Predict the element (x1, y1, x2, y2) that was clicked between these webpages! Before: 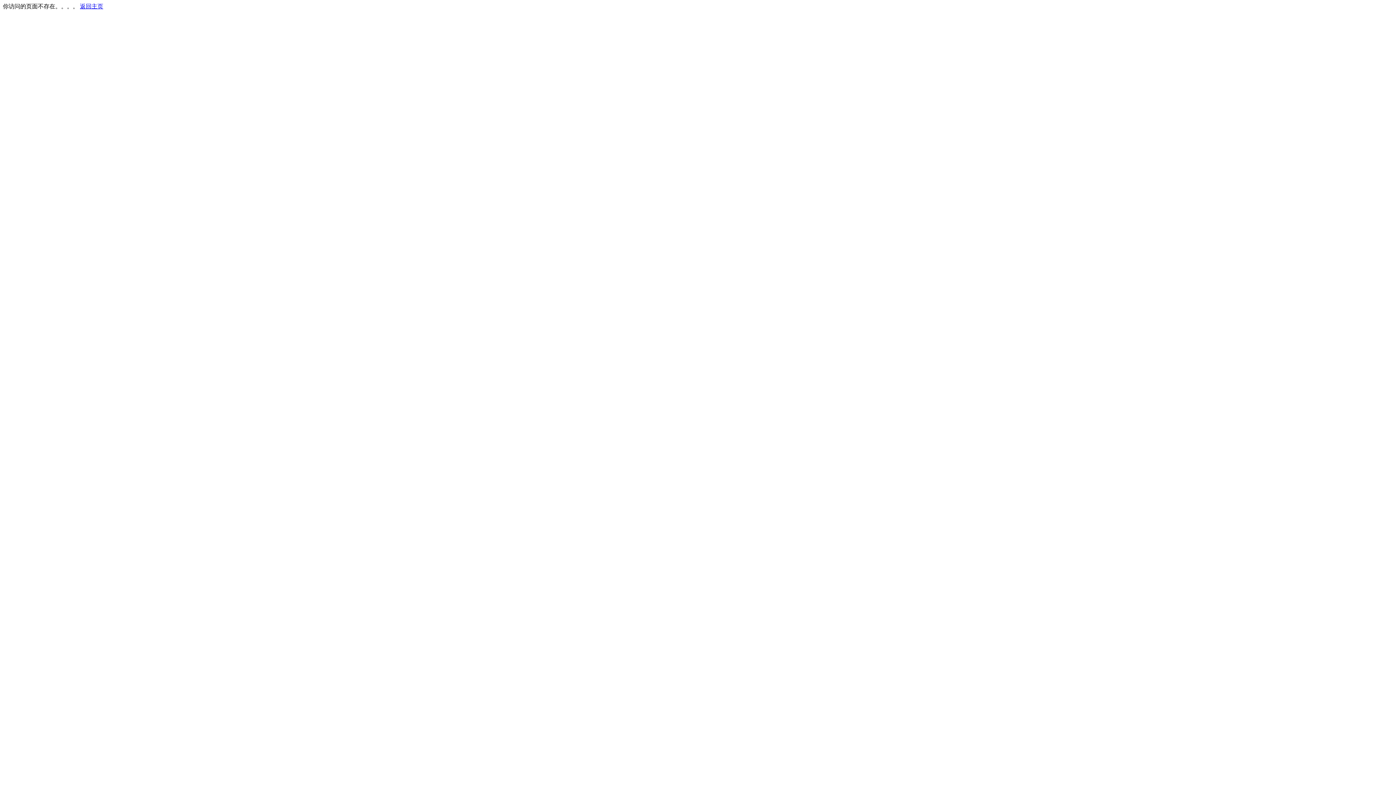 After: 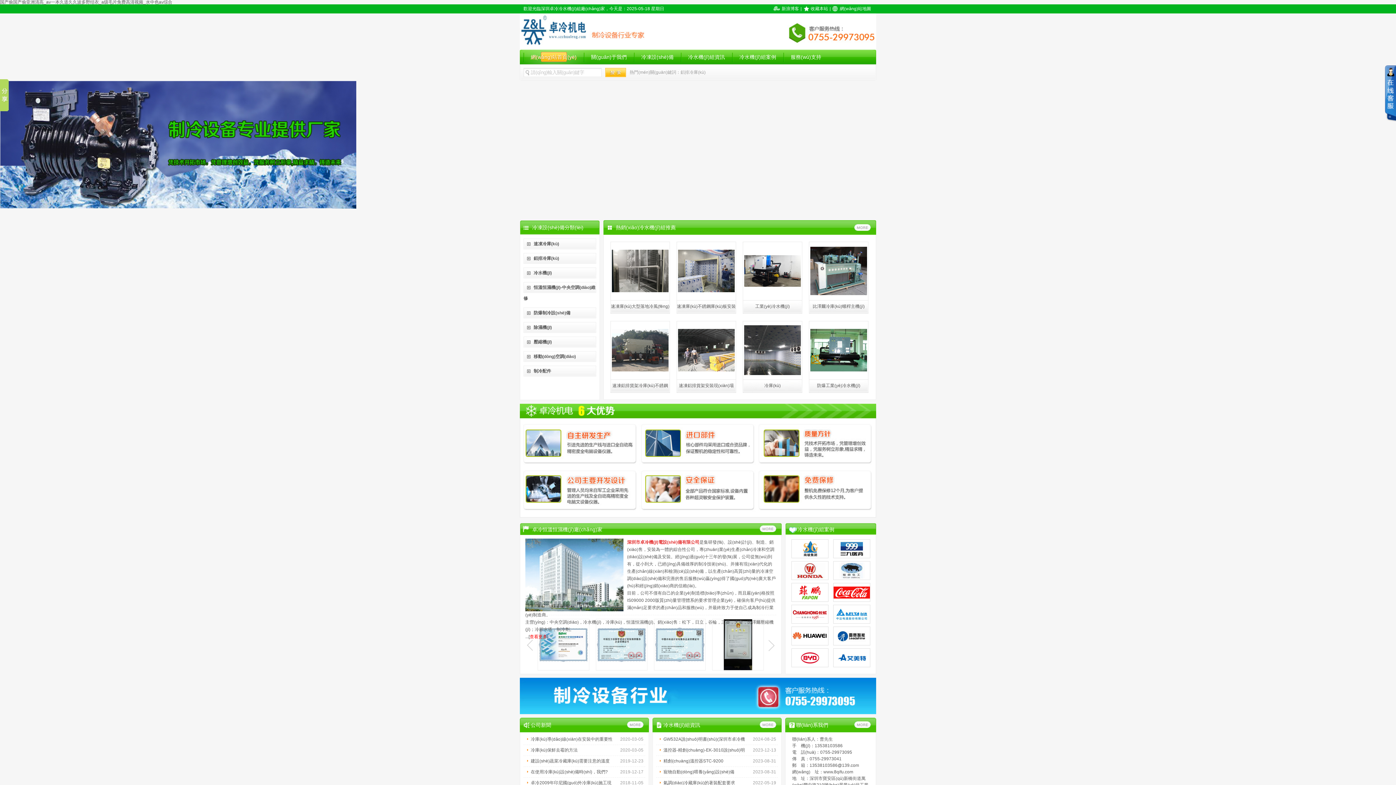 Action: label: 返回主页 bbox: (80, 3, 103, 9)